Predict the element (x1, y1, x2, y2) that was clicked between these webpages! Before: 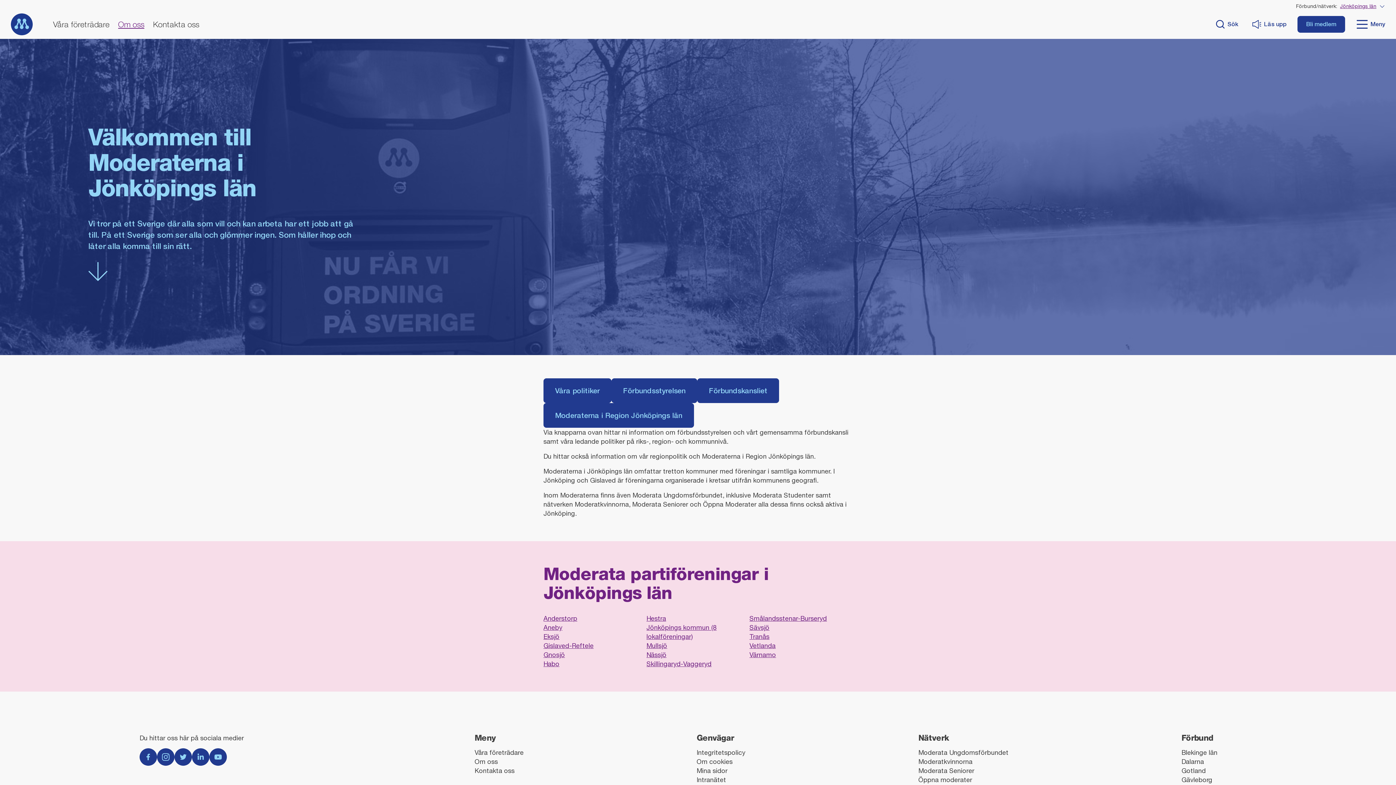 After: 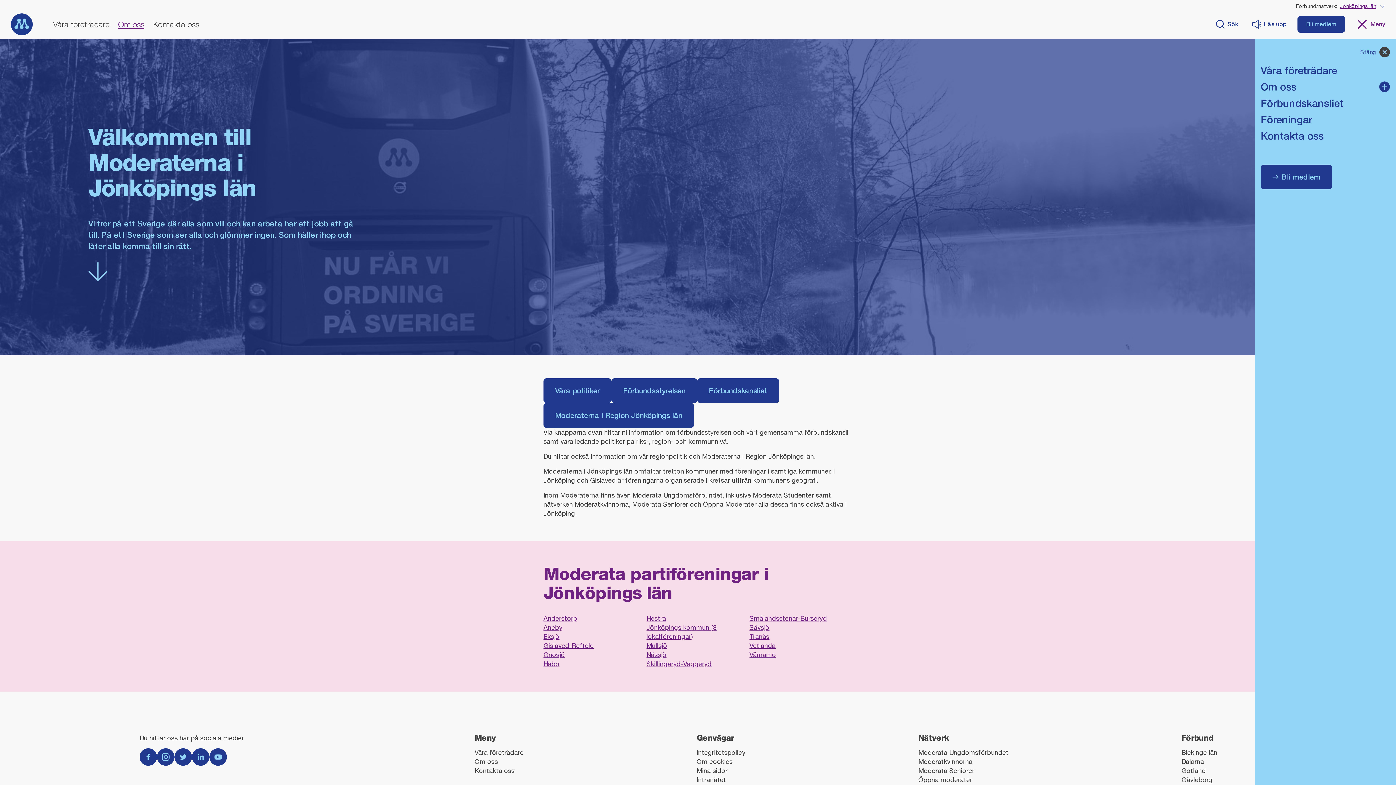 Action: label: Meny bbox: (1354, 16, 1388, 32)